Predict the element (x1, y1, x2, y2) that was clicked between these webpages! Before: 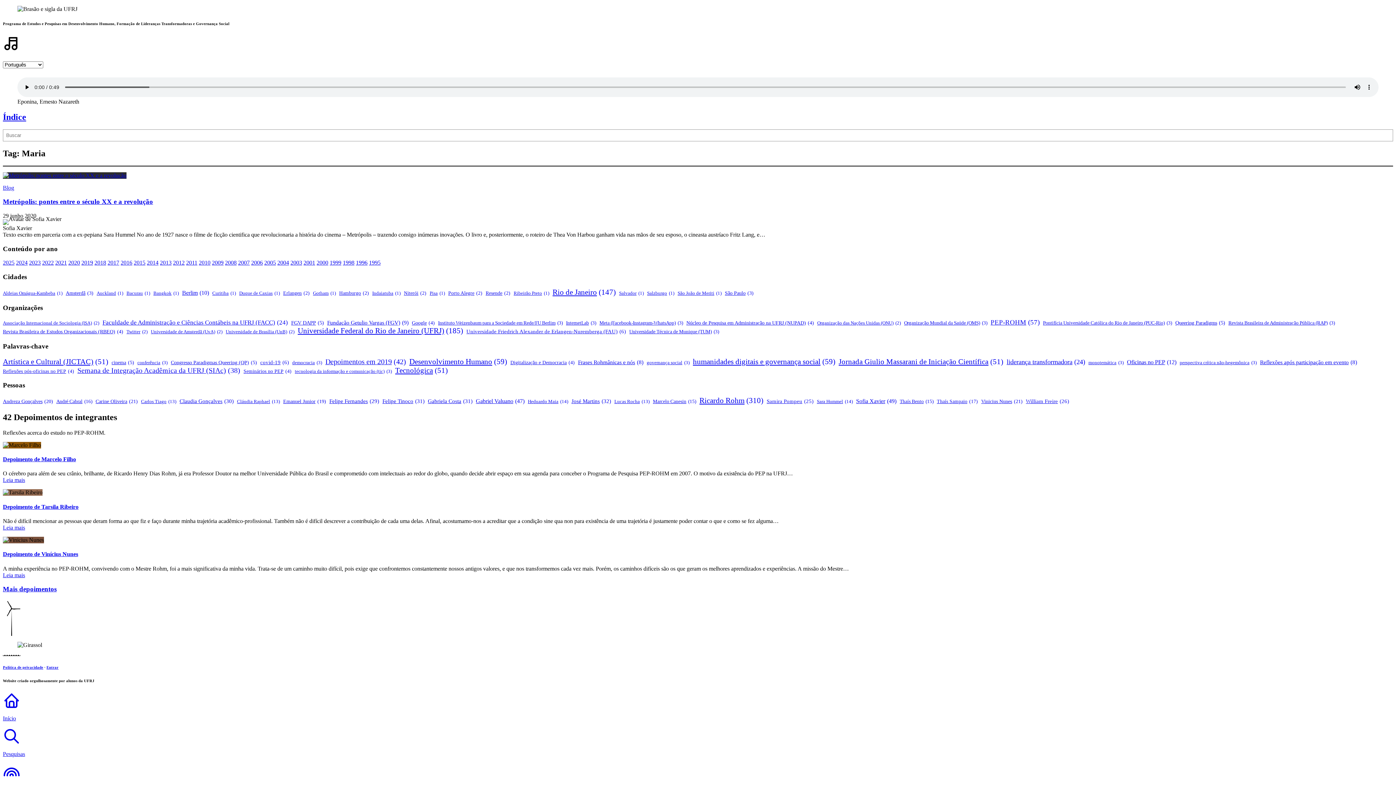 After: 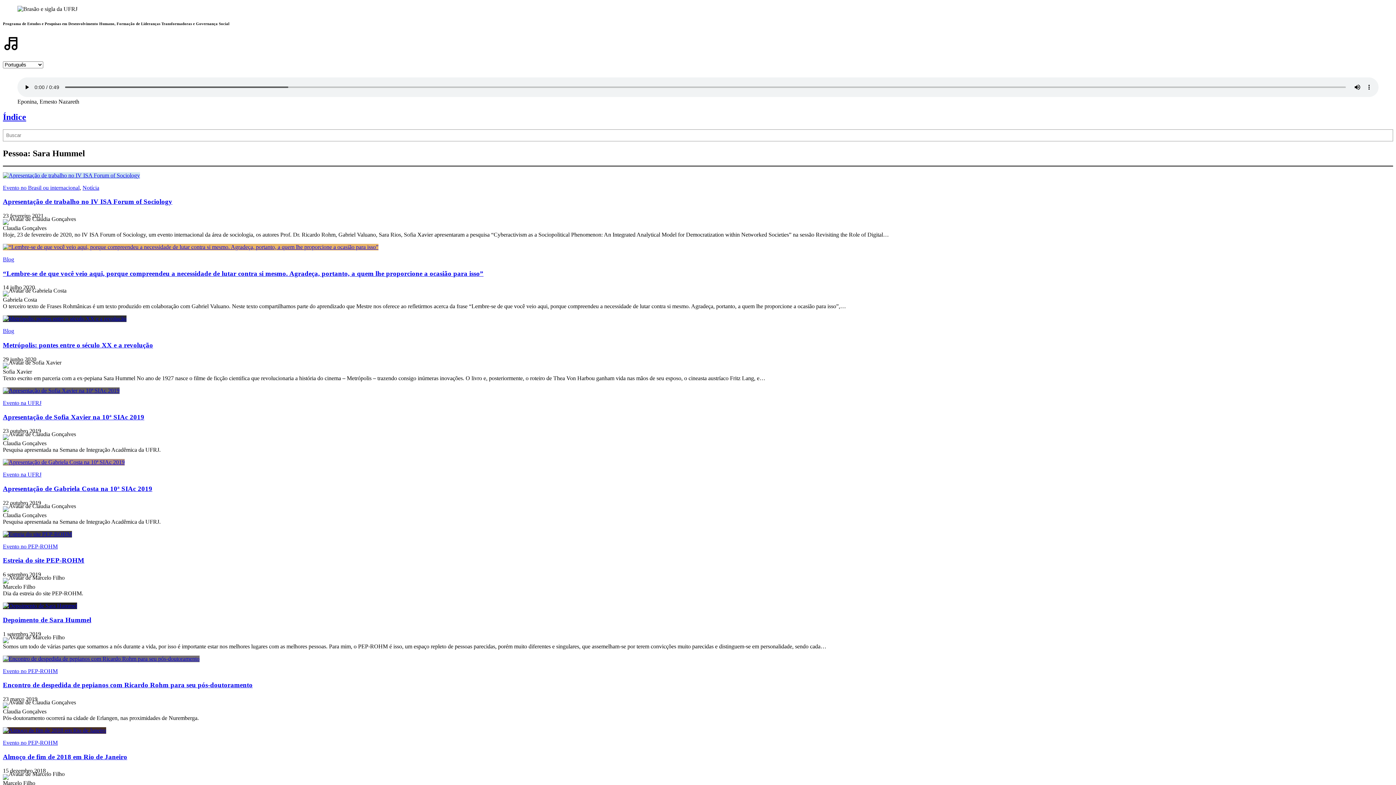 Action: label: Sara Hummel (14 itens) bbox: (817, 398, 853, 404)